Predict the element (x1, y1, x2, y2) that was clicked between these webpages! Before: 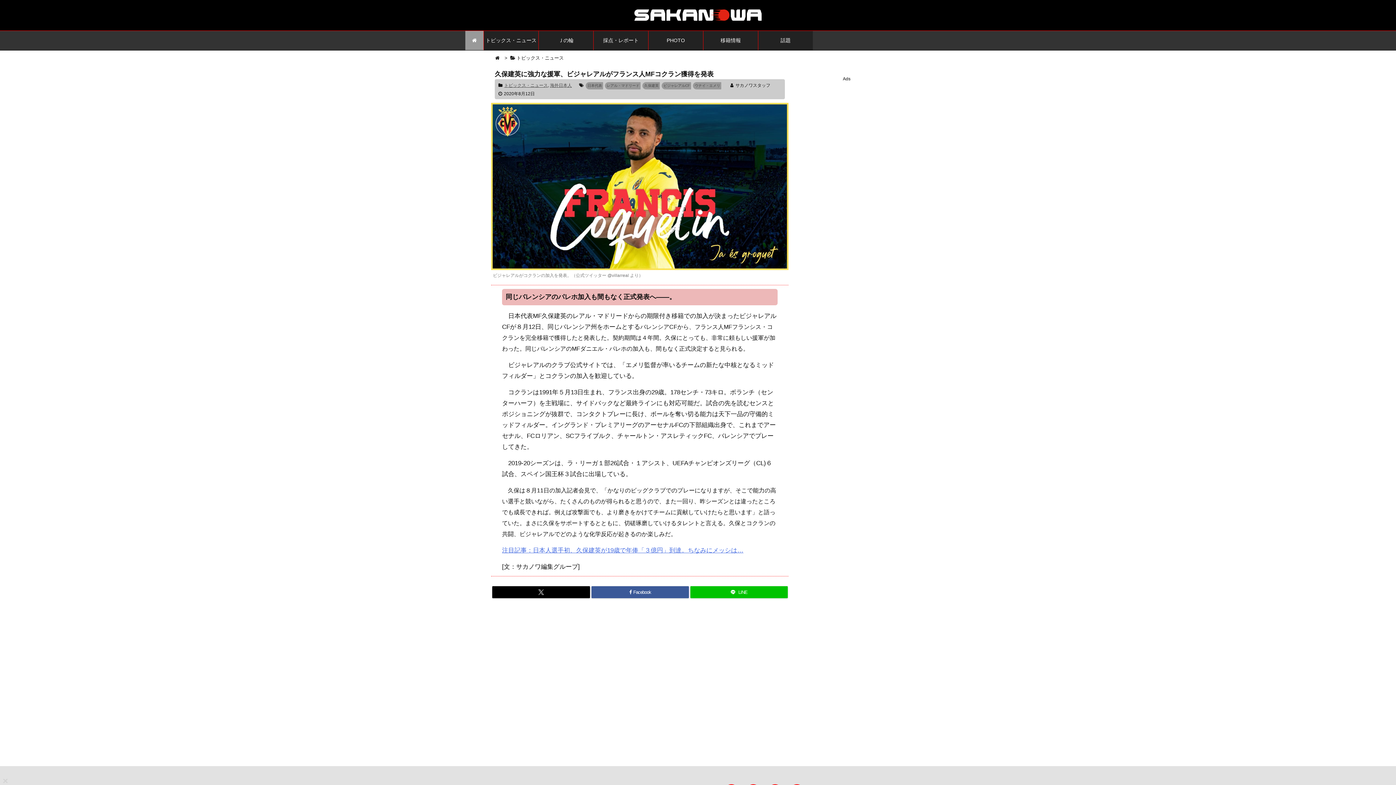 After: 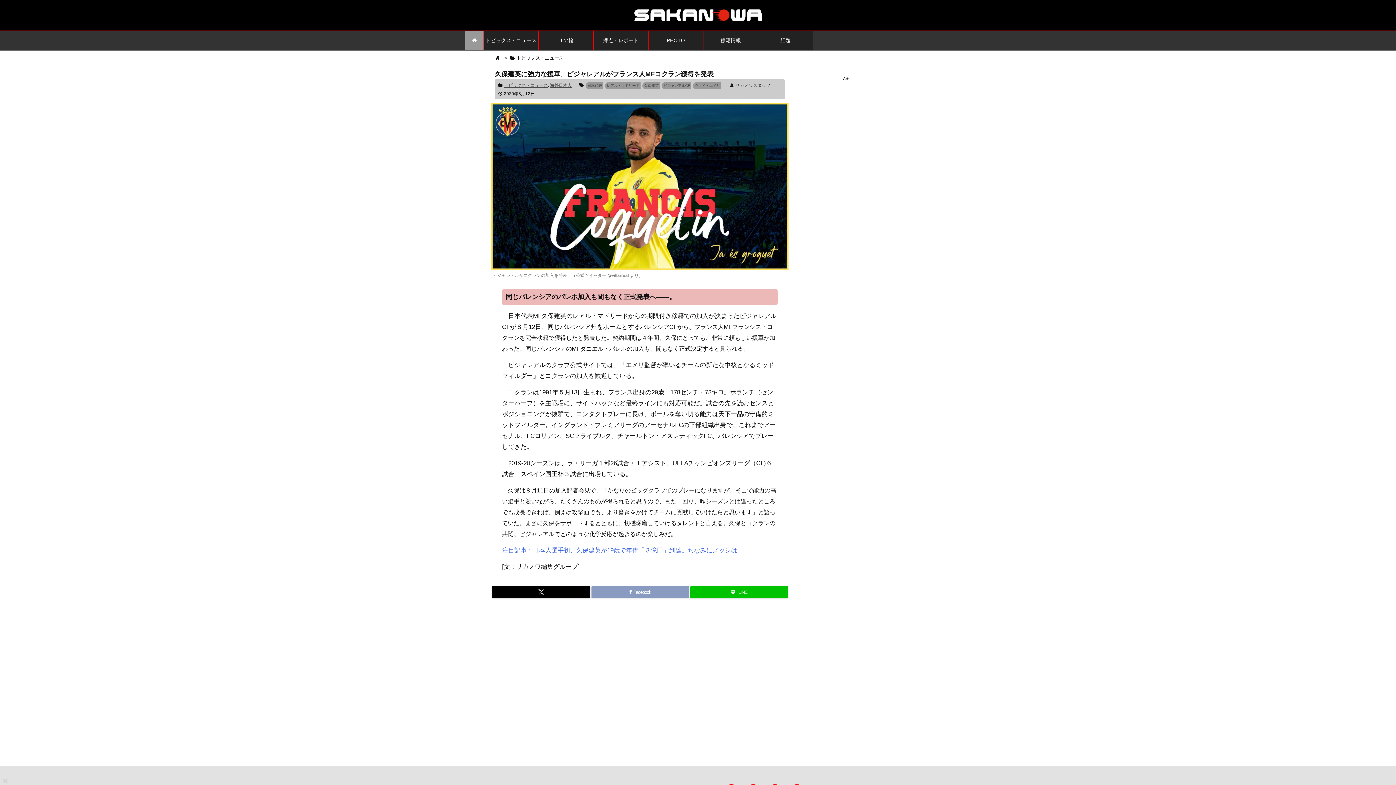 Action: bbox: (591, 586, 689, 598) label:  Facebook